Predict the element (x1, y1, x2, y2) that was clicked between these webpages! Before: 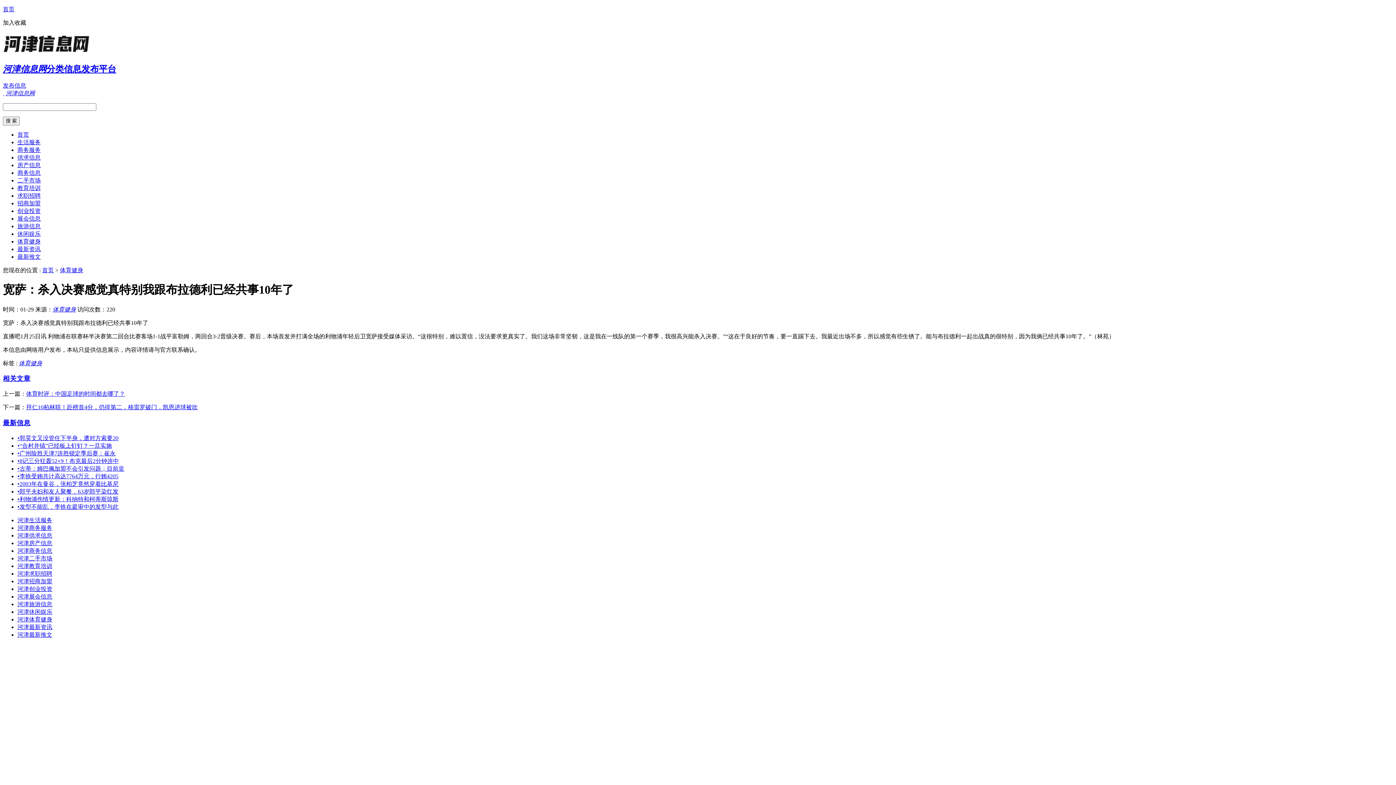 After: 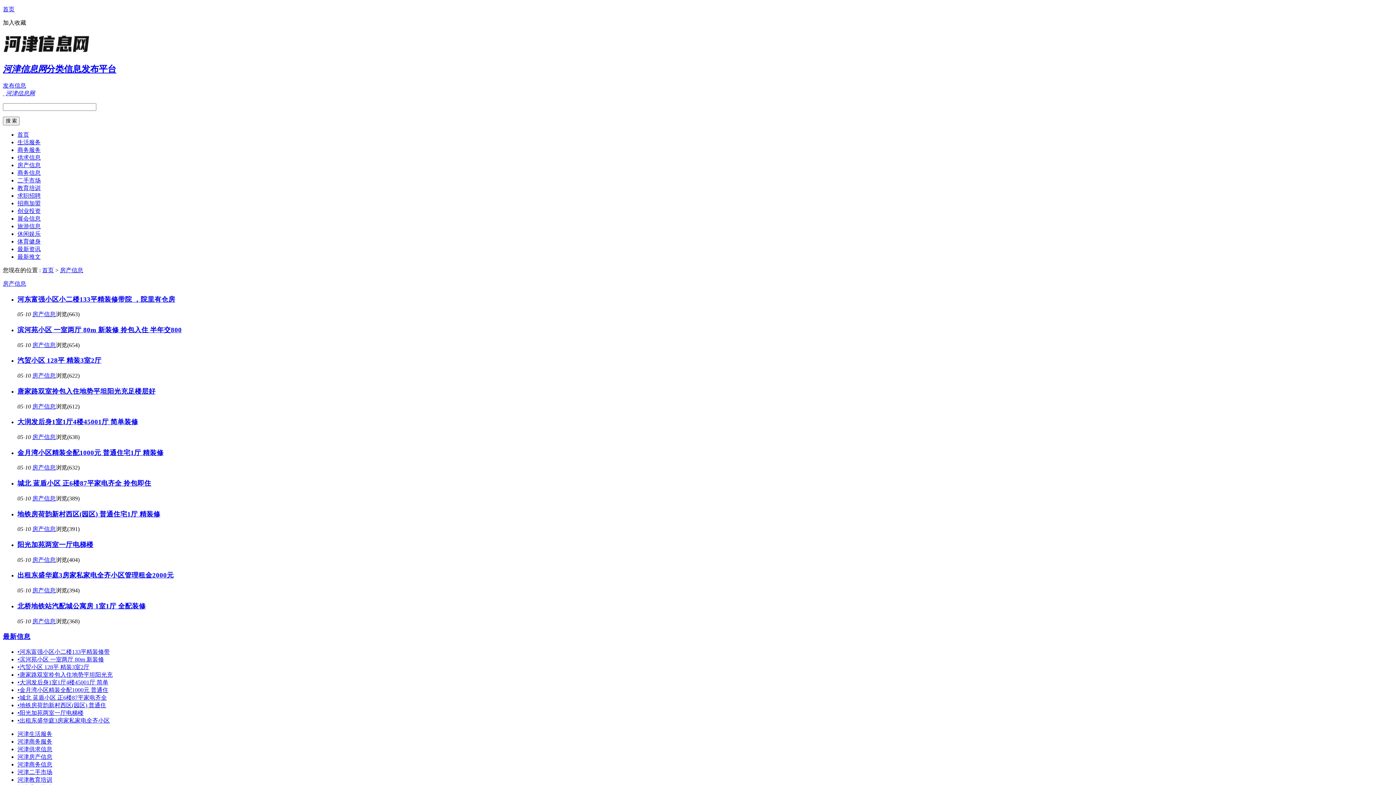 Action: label: 河津房产信息 bbox: (17, 540, 52, 546)